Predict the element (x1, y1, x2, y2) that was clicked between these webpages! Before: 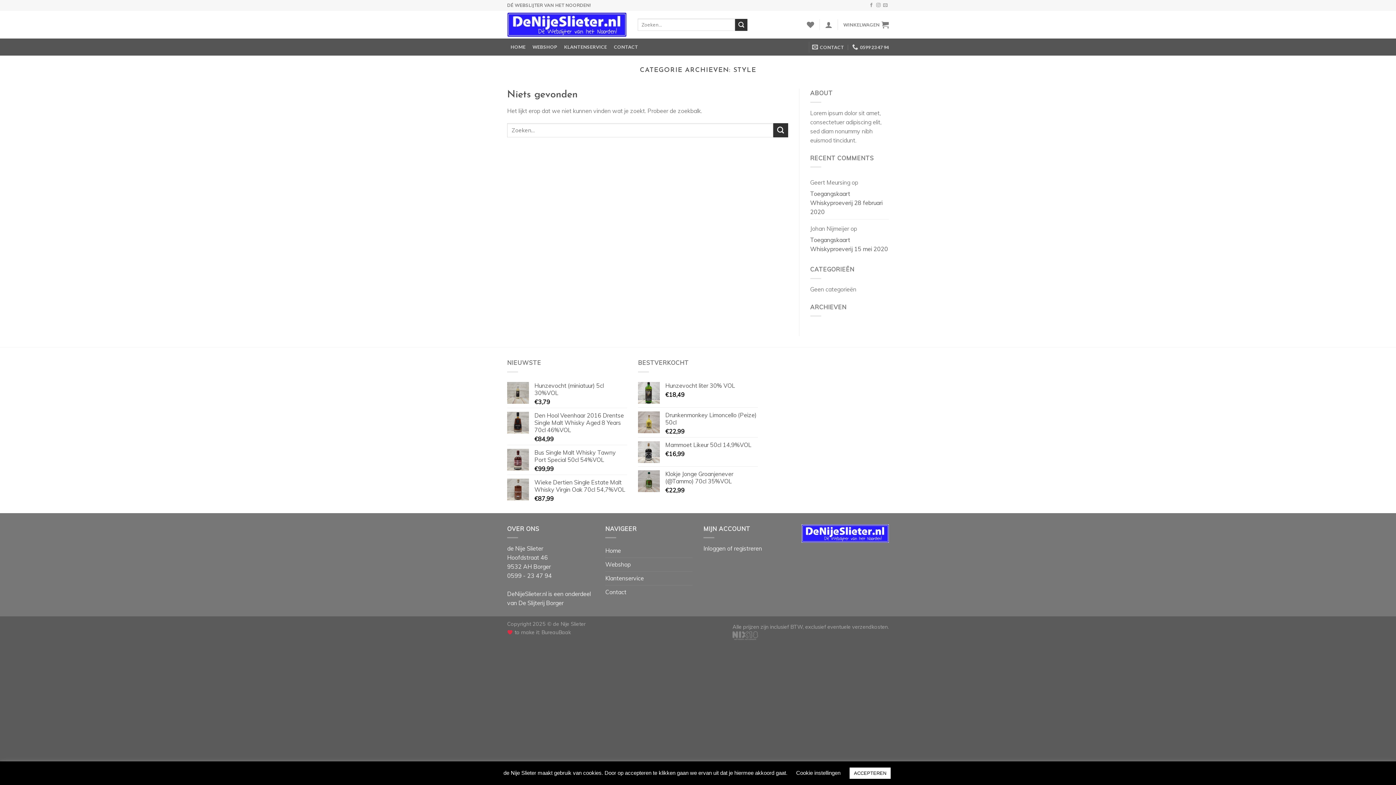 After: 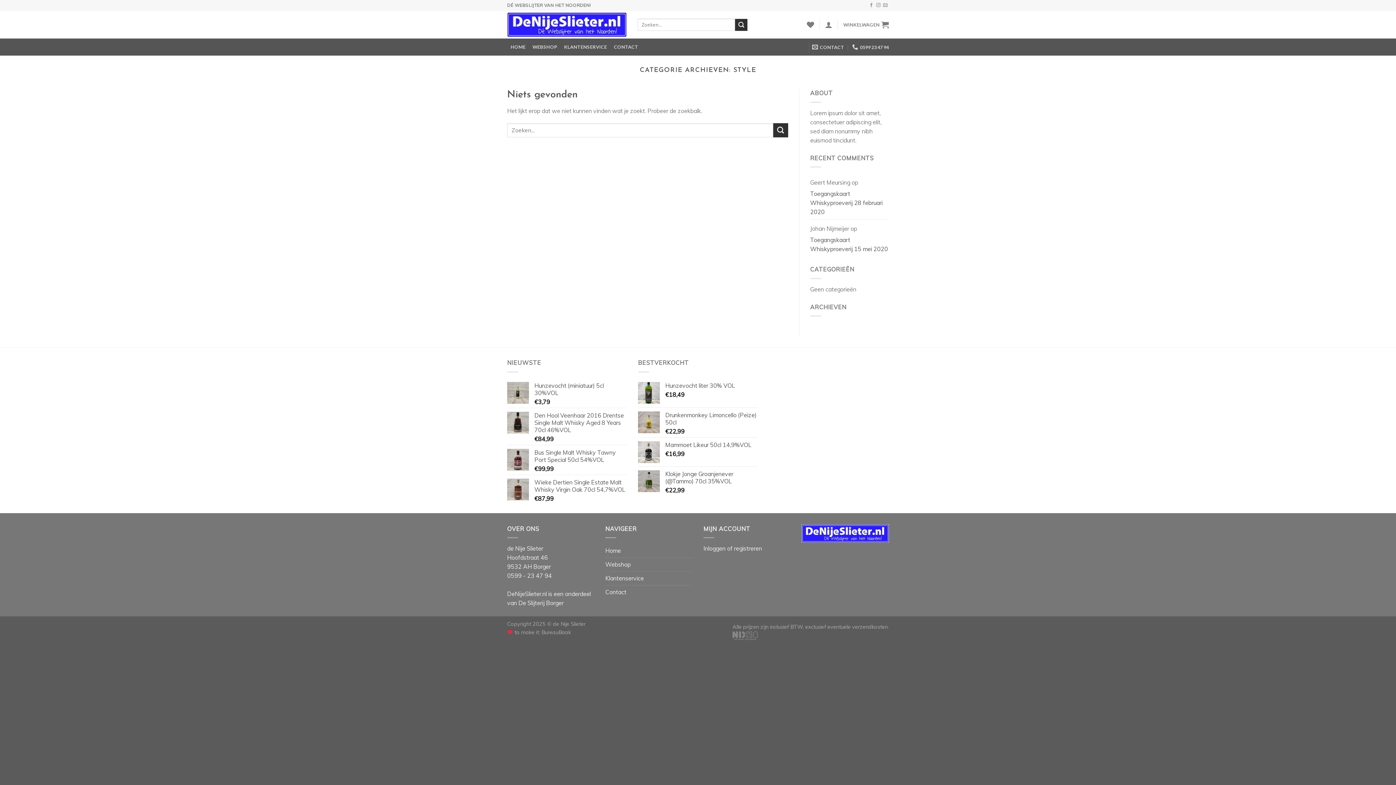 Action: bbox: (849, 768, 890, 779) label: ACCEPTEREN